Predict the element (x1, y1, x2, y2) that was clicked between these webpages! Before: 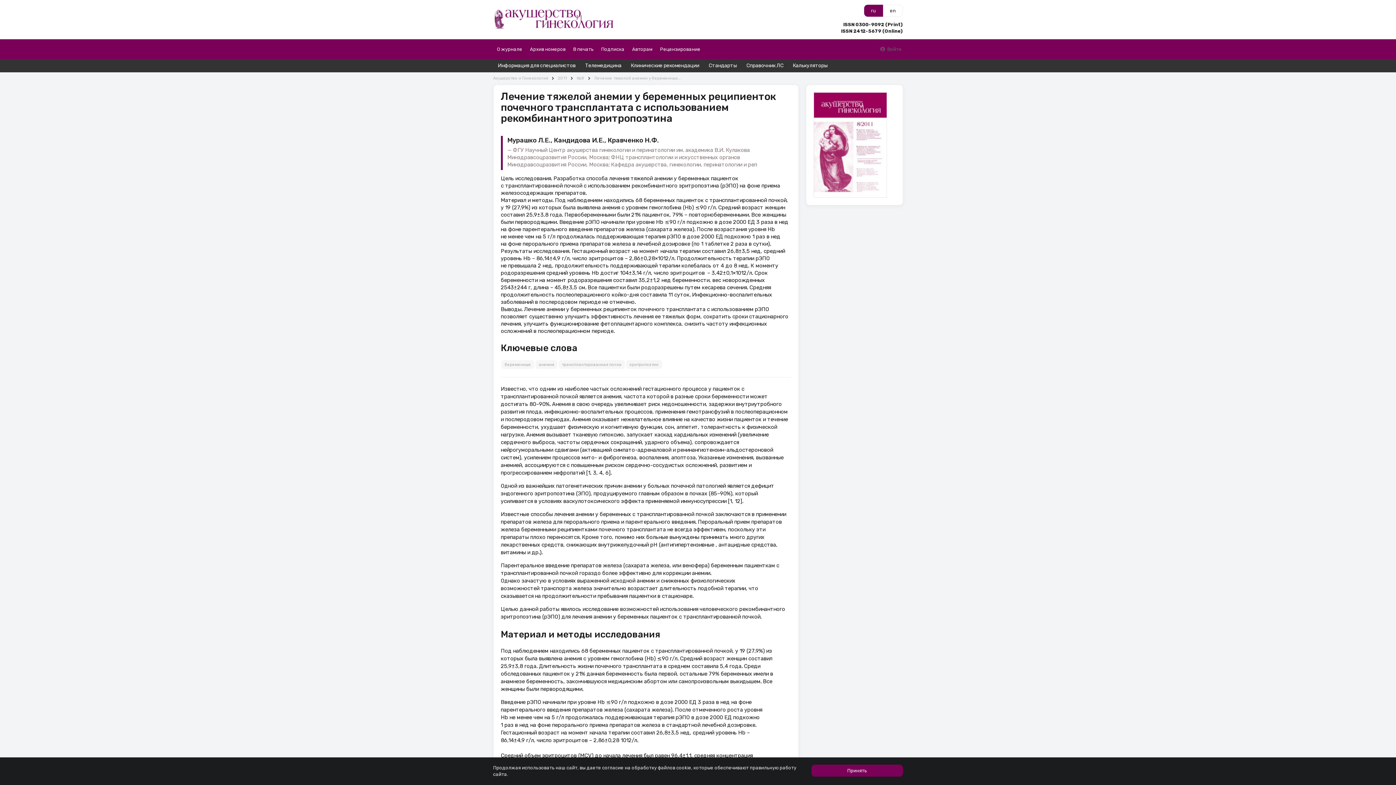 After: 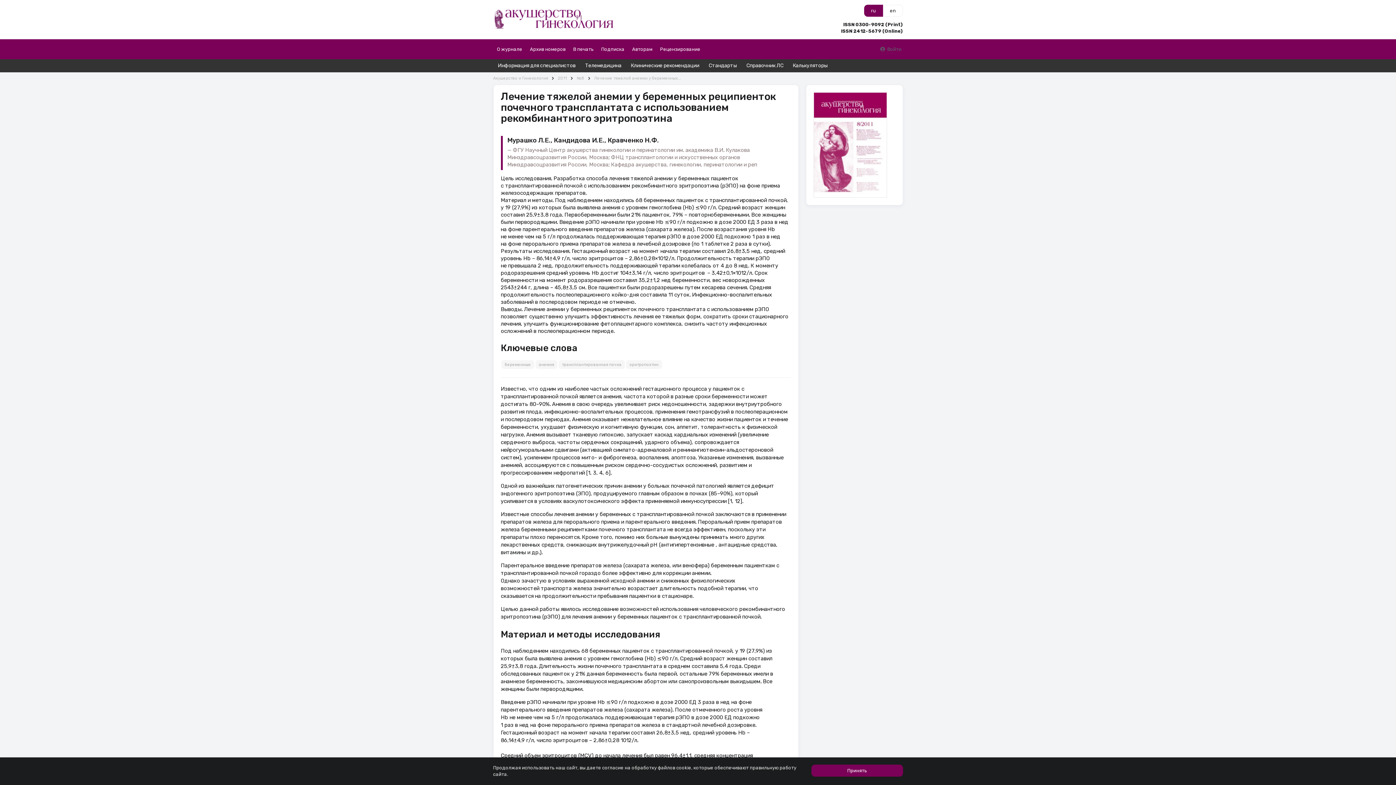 Action: bbox: (864, 4, 883, 16) label: ru